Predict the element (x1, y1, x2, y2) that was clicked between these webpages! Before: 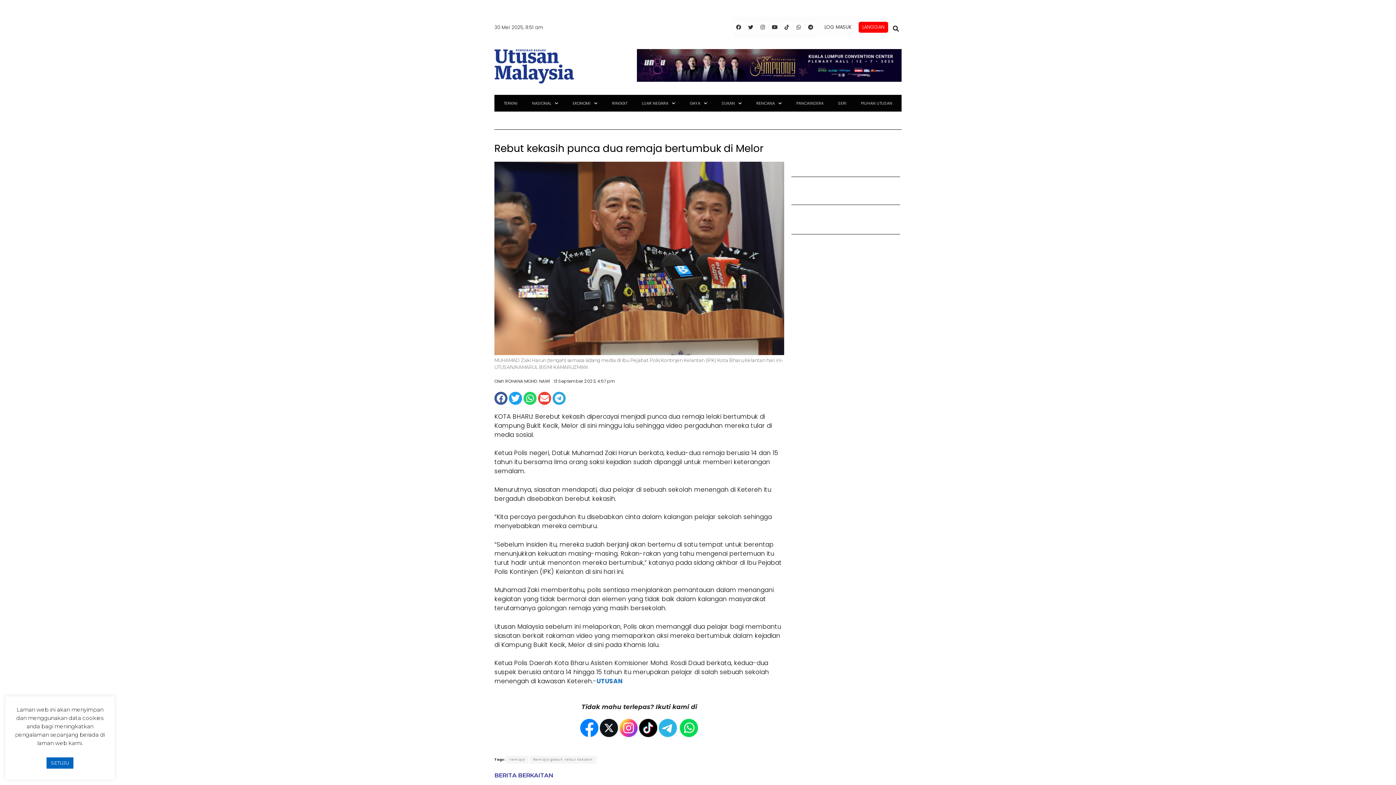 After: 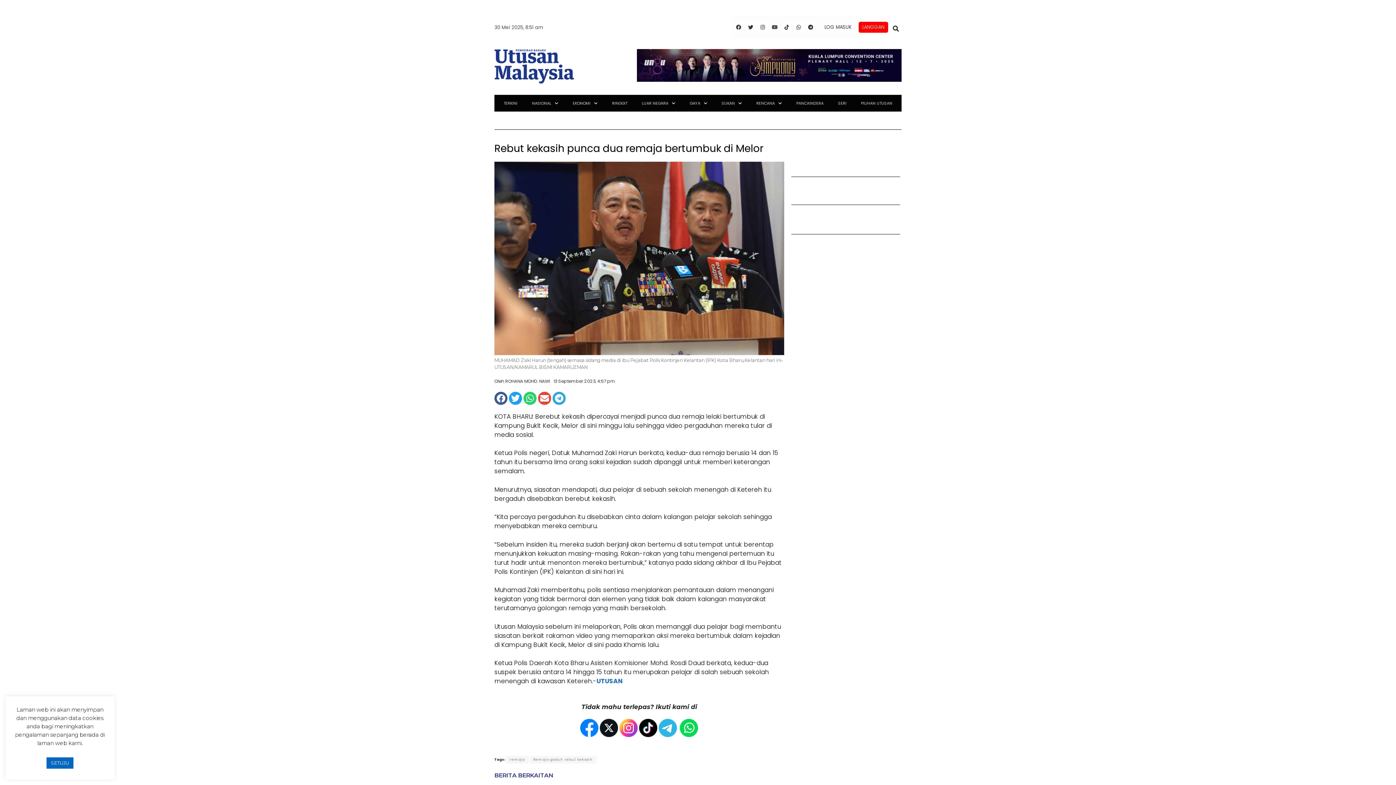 Action: bbox: (769, 22, 779, 32) label: Youtube